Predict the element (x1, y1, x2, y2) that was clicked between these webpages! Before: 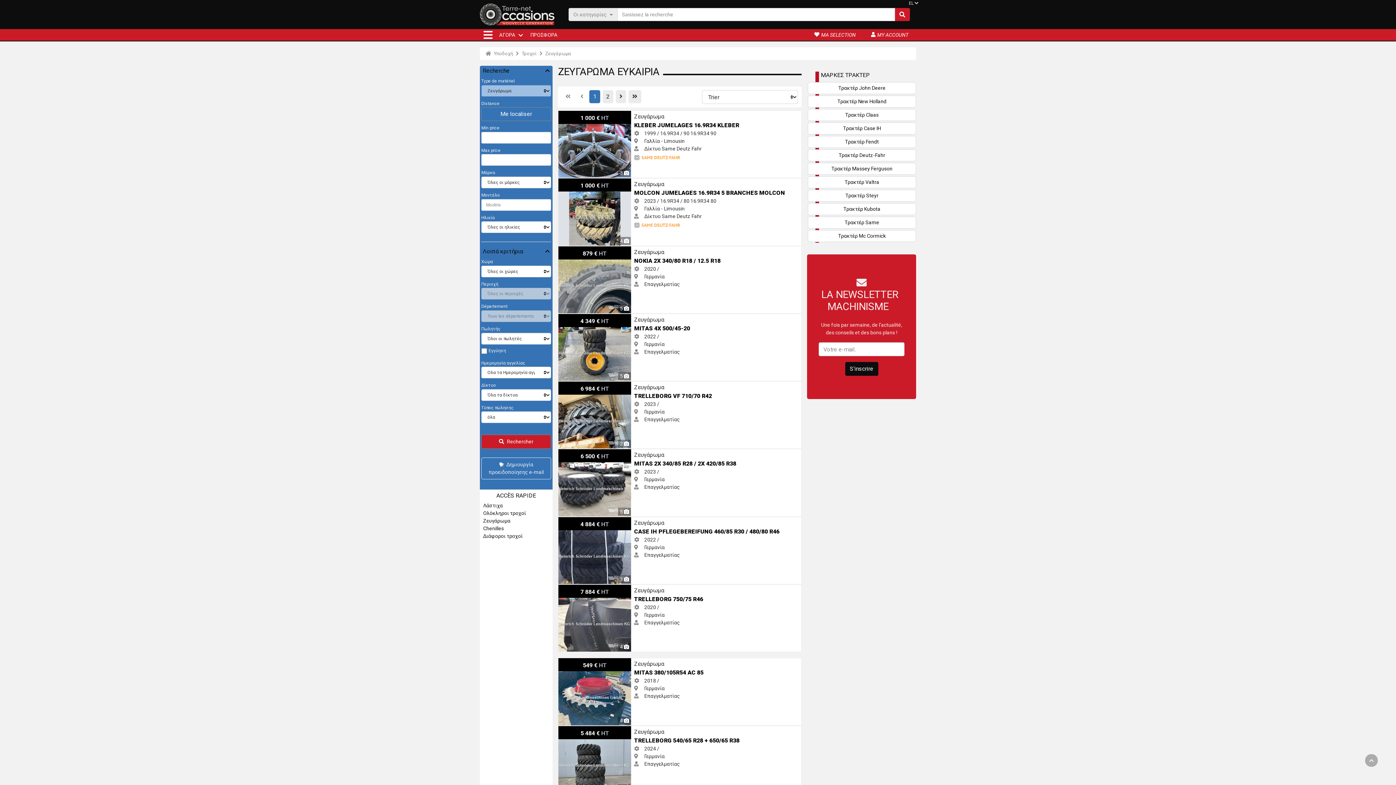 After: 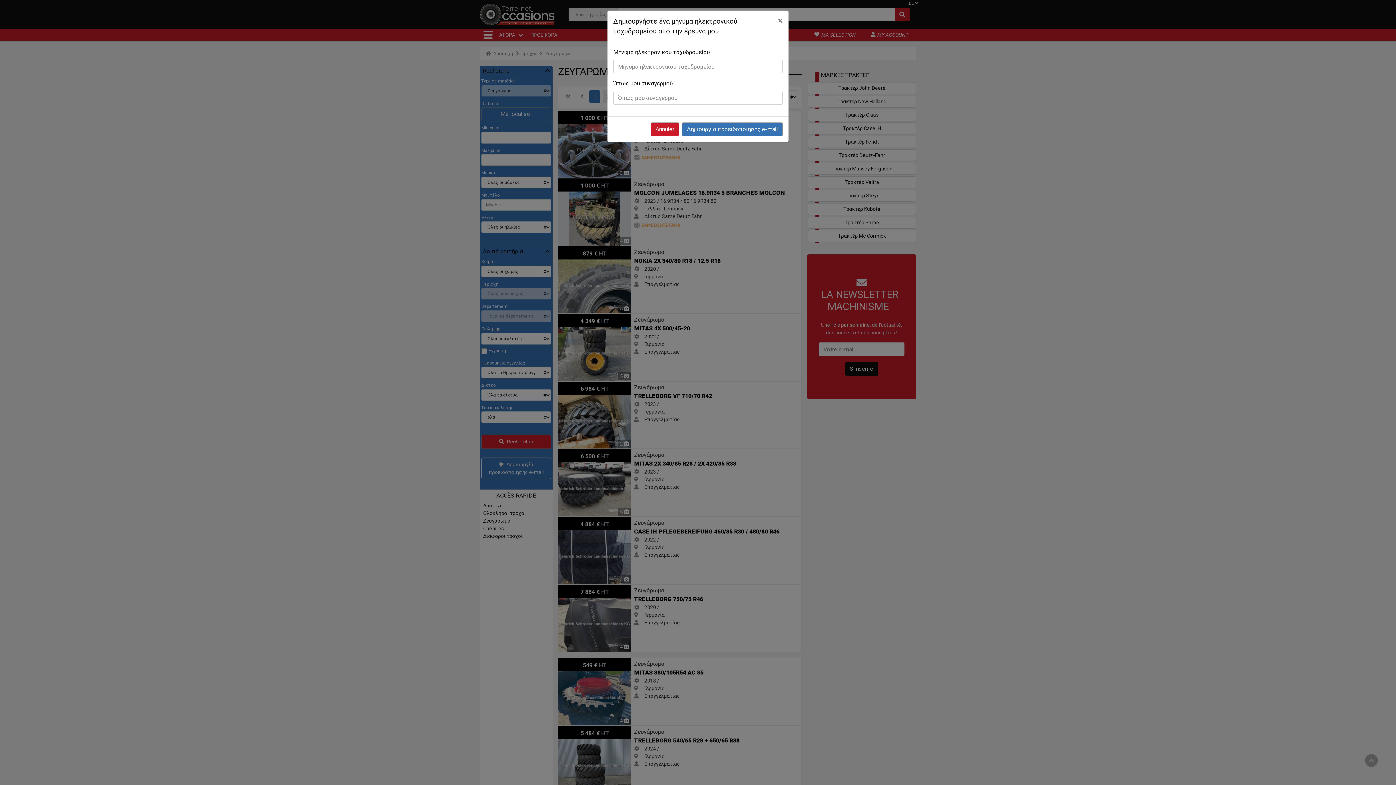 Action: bbox: (481, 457, 551, 479) label: Δημιουργία προειδοποίησης e-mail